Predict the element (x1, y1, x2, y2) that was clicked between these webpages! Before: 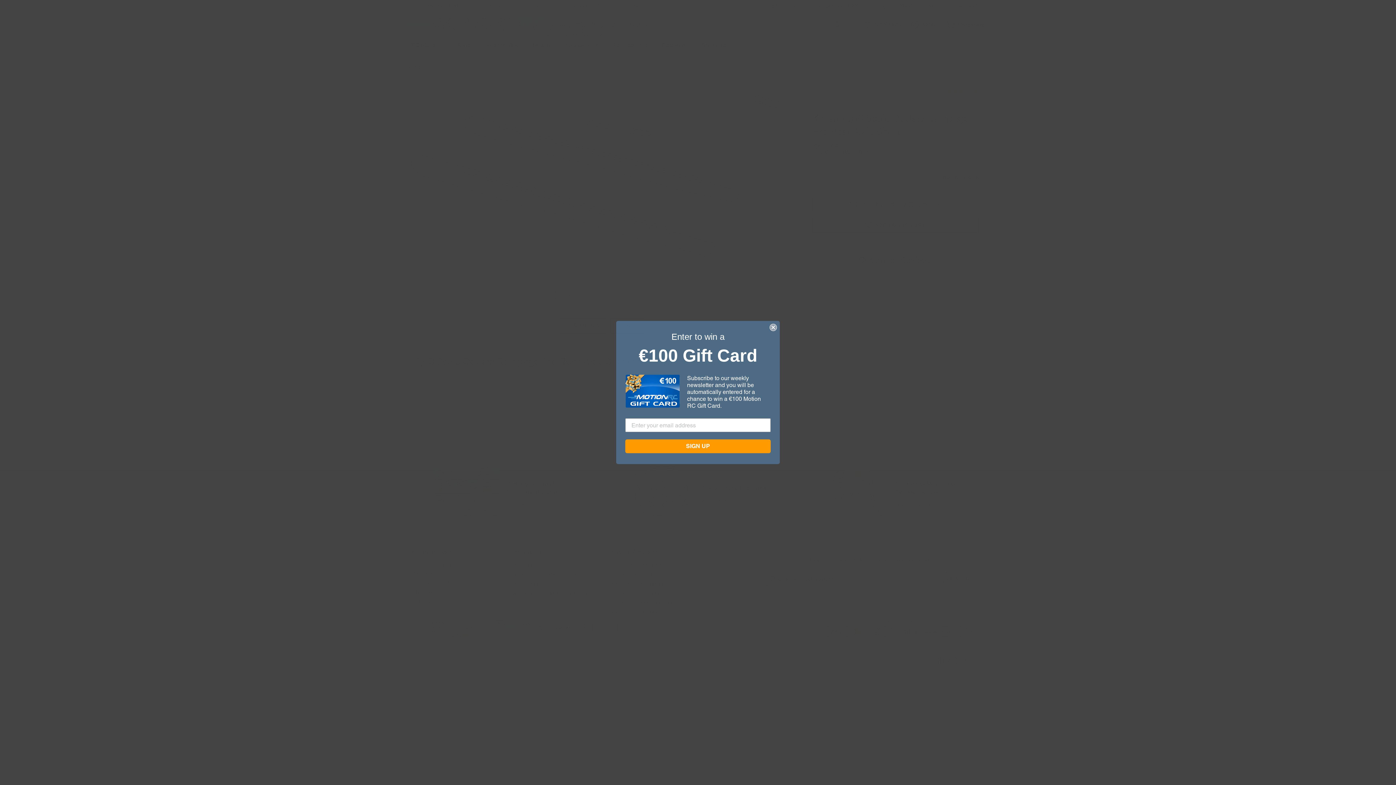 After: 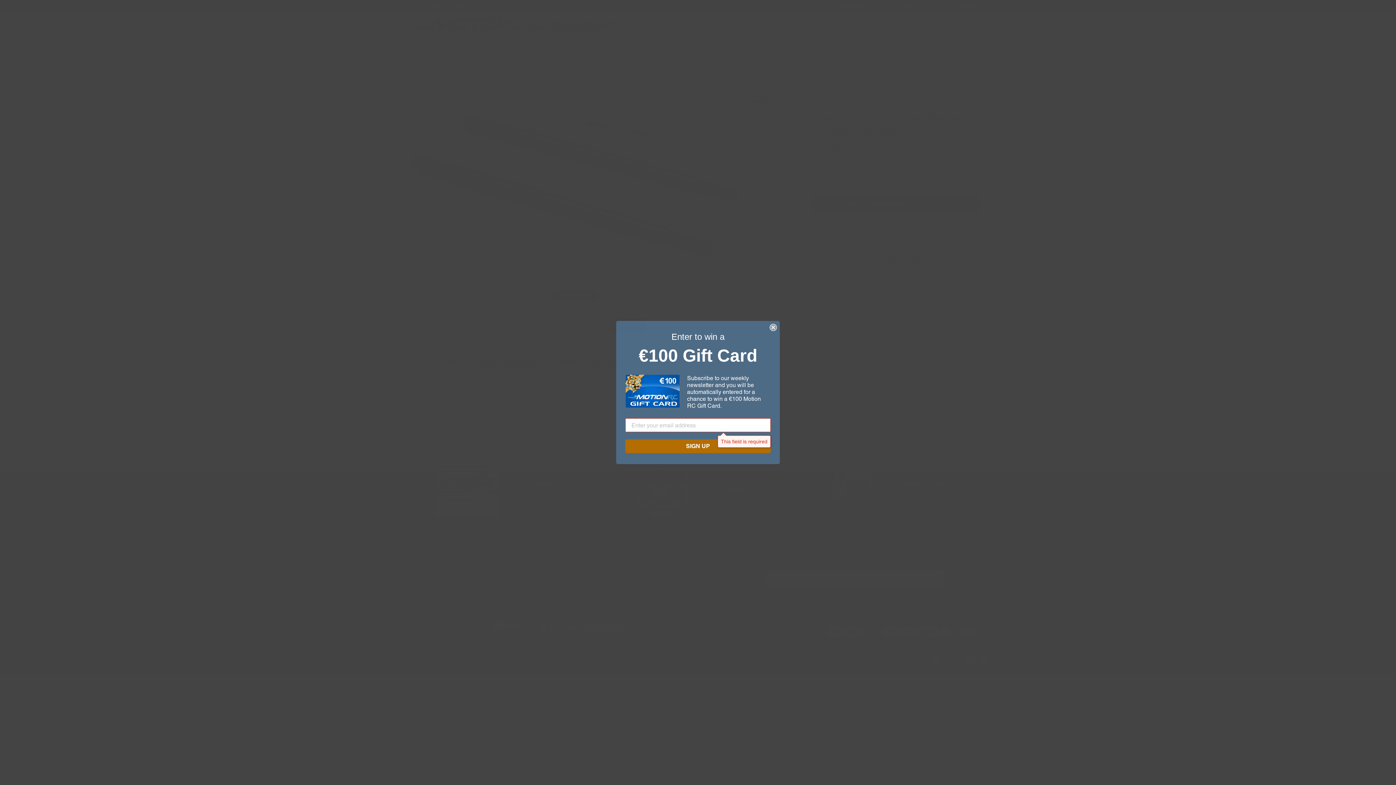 Action: label: SIGN UP bbox: (625, 439, 770, 453)